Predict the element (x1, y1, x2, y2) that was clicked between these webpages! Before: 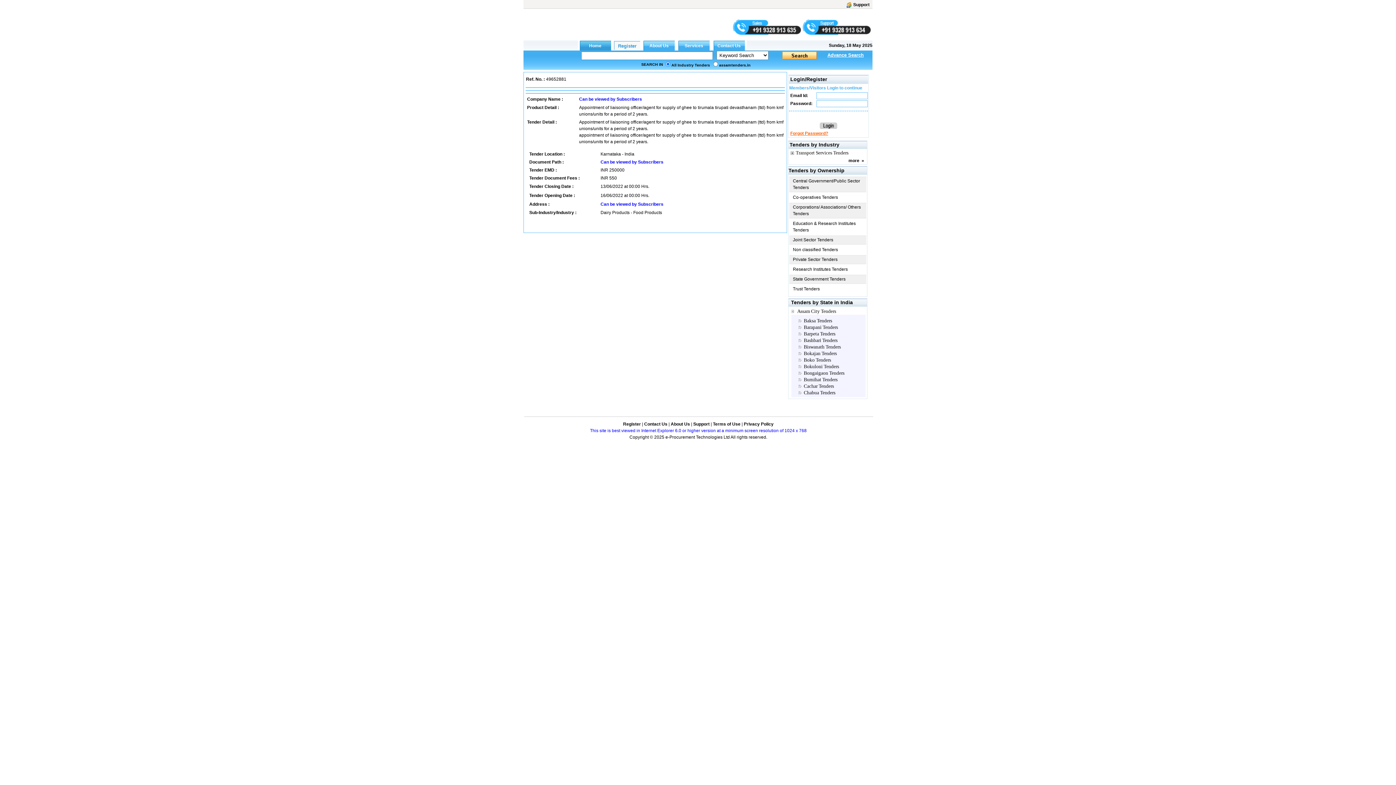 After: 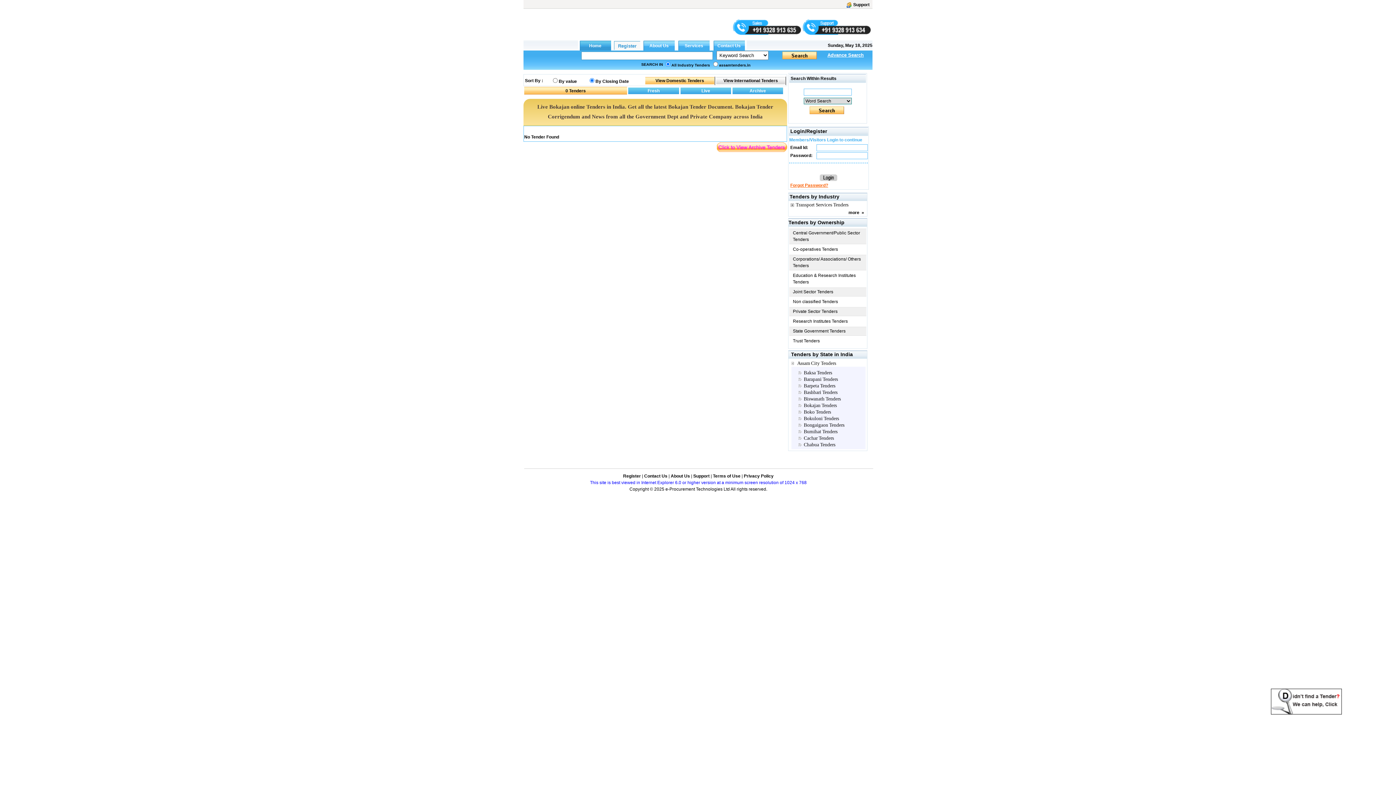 Action: label: Bokajan Tenders bbox: (804, 350, 837, 356)